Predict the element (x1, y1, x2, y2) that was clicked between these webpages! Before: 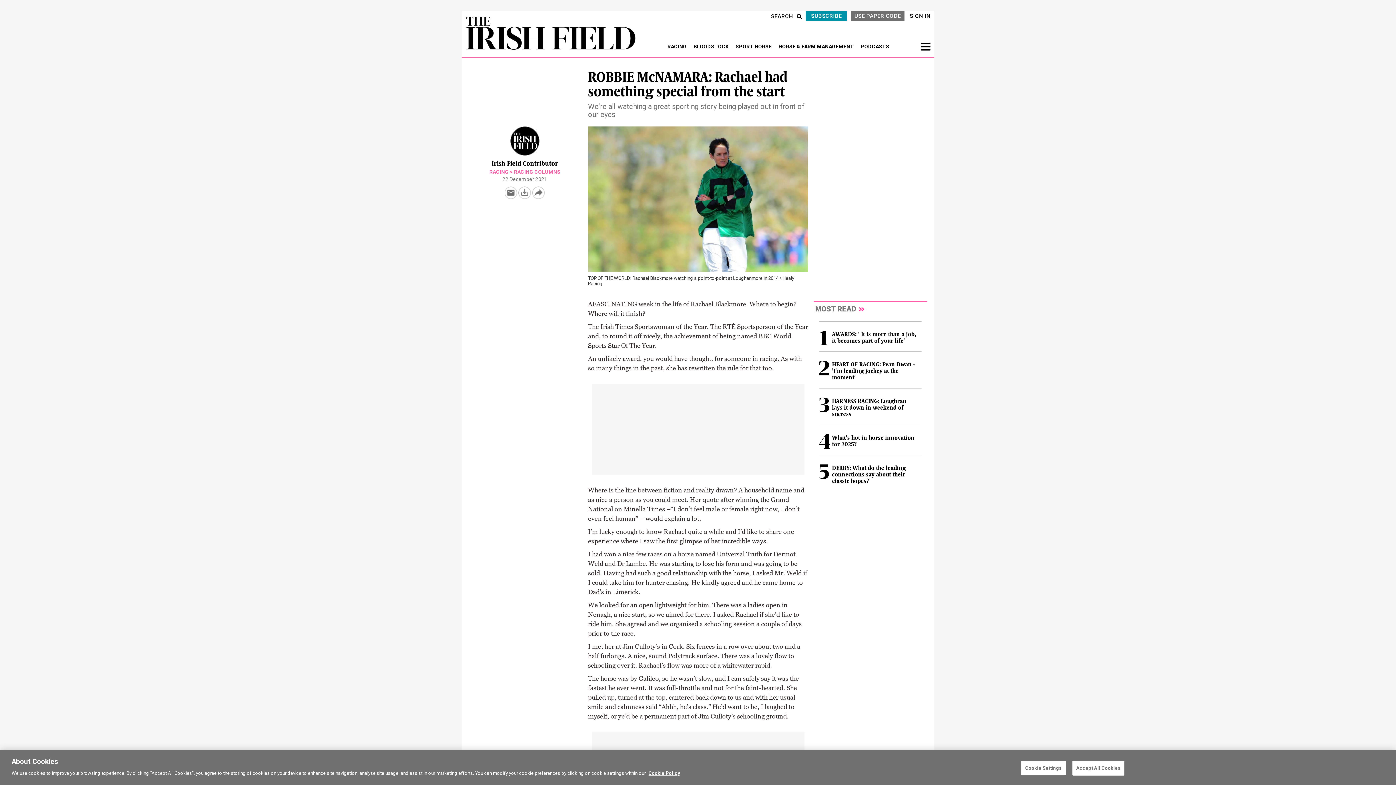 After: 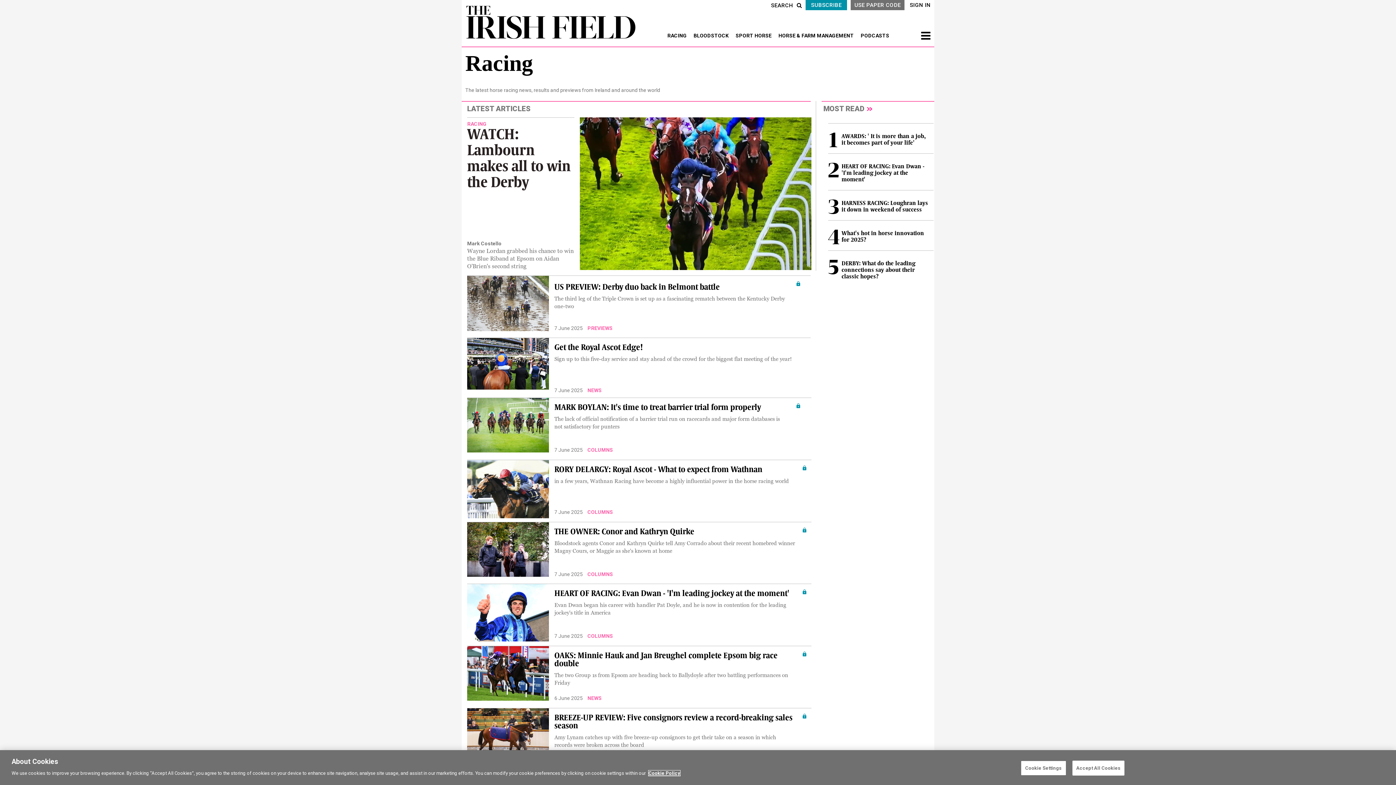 Action: bbox: (489, 169, 508, 174) label: RACING